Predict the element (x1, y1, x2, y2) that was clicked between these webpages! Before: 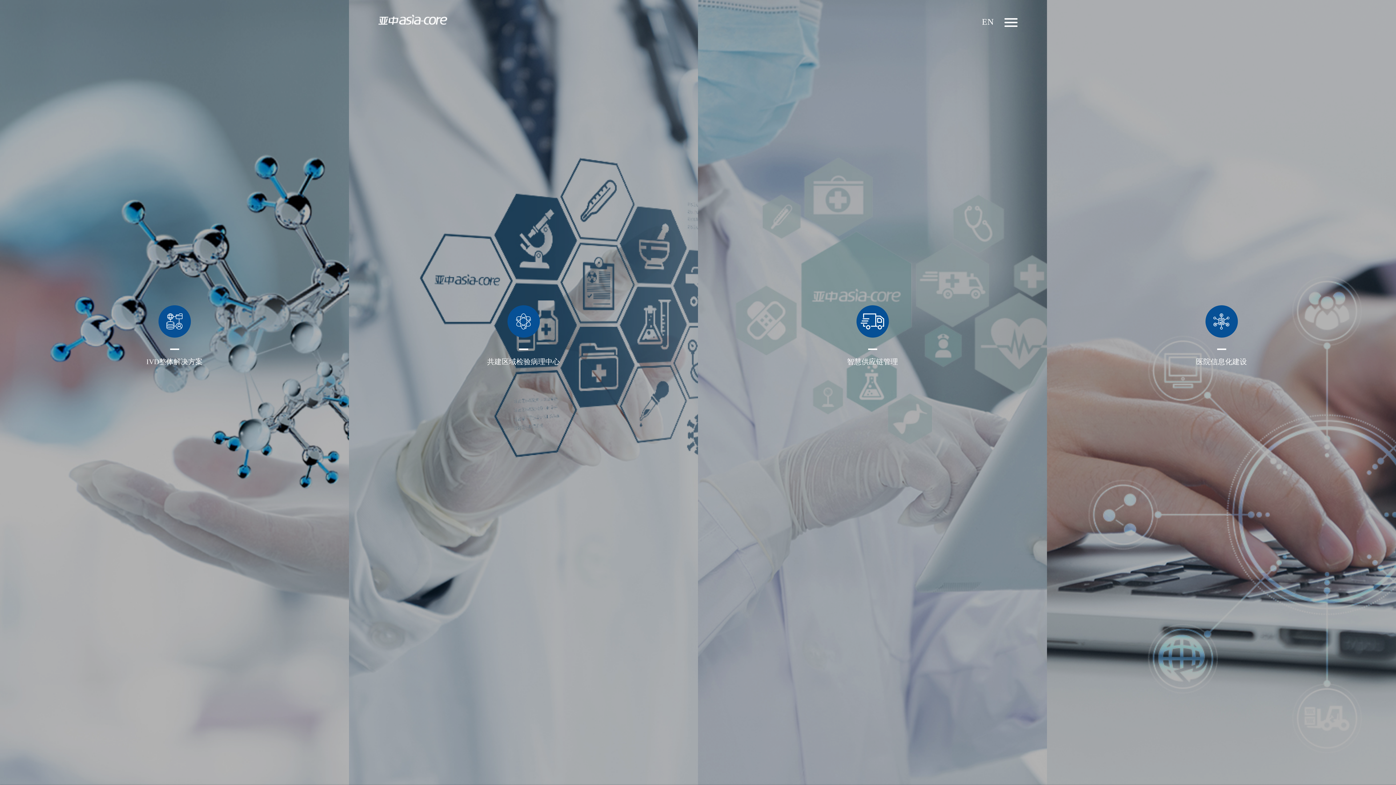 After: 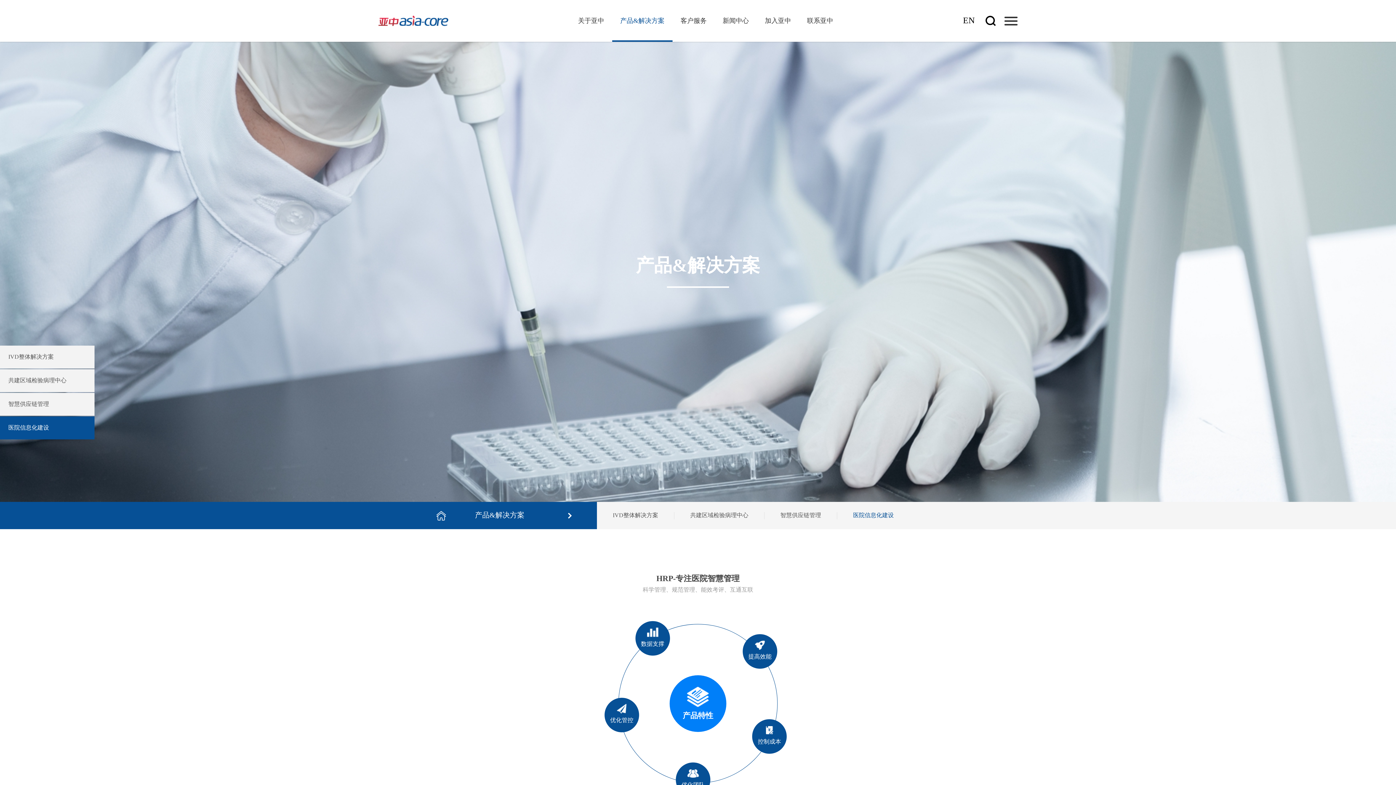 Action: bbox: (1047, 305, 1396, 654)